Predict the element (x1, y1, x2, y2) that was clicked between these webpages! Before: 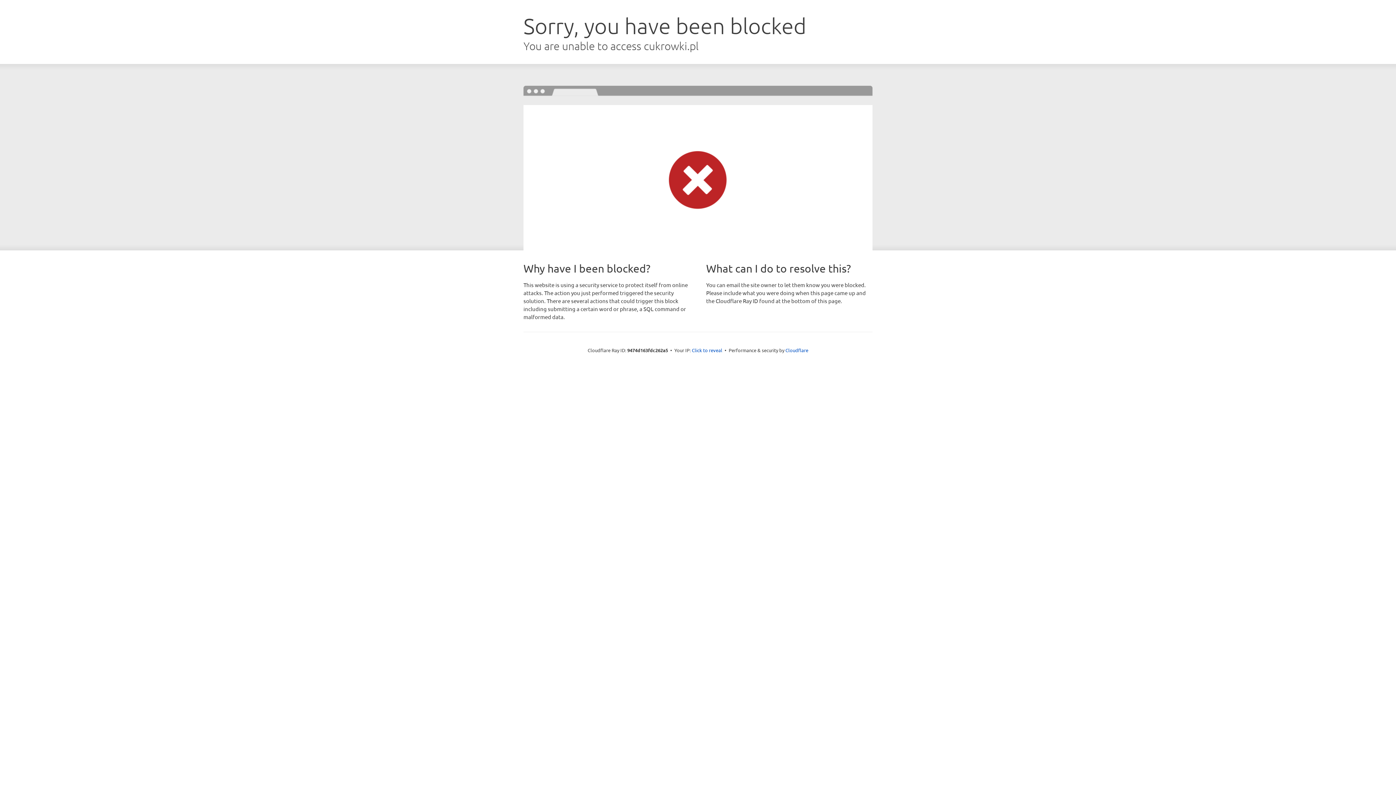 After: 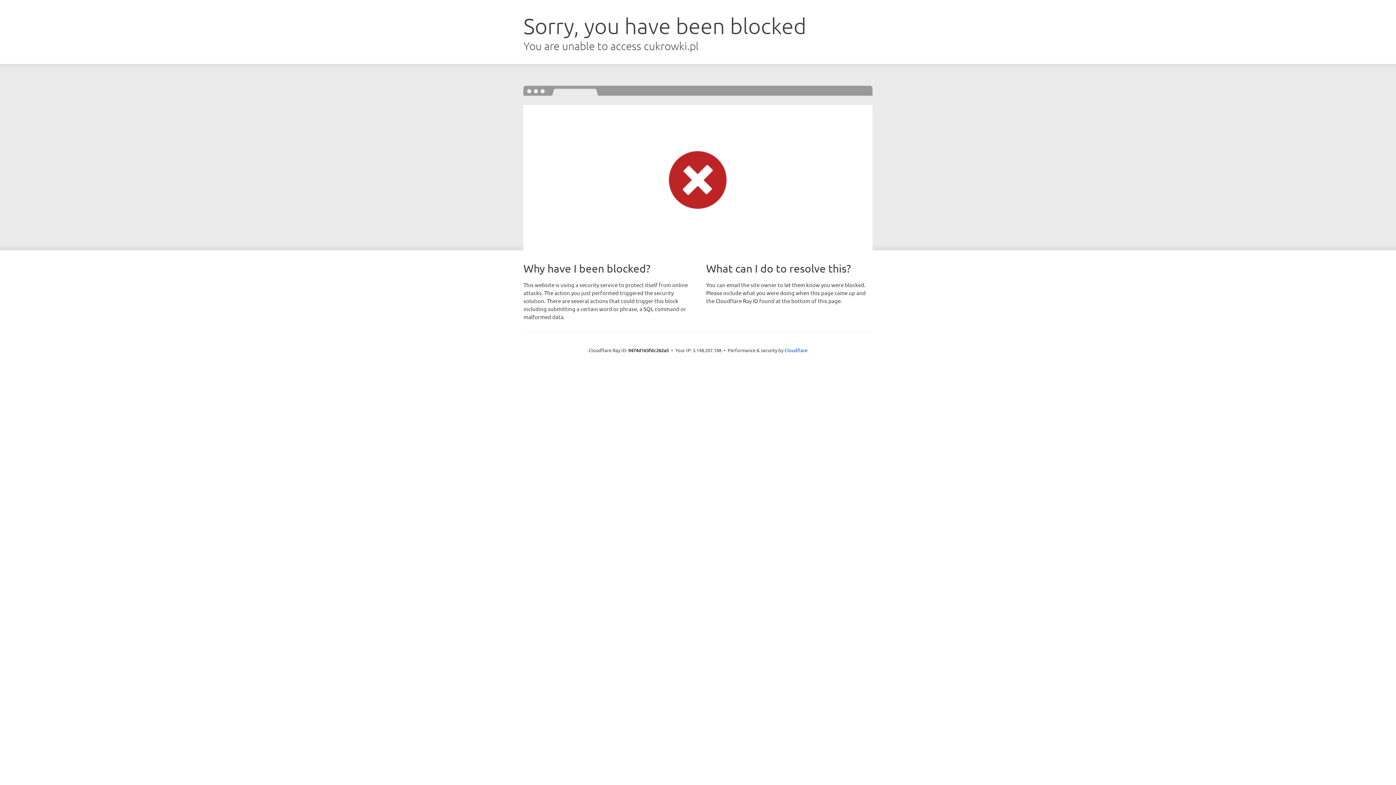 Action: bbox: (692, 346, 722, 353) label: Click to reveal